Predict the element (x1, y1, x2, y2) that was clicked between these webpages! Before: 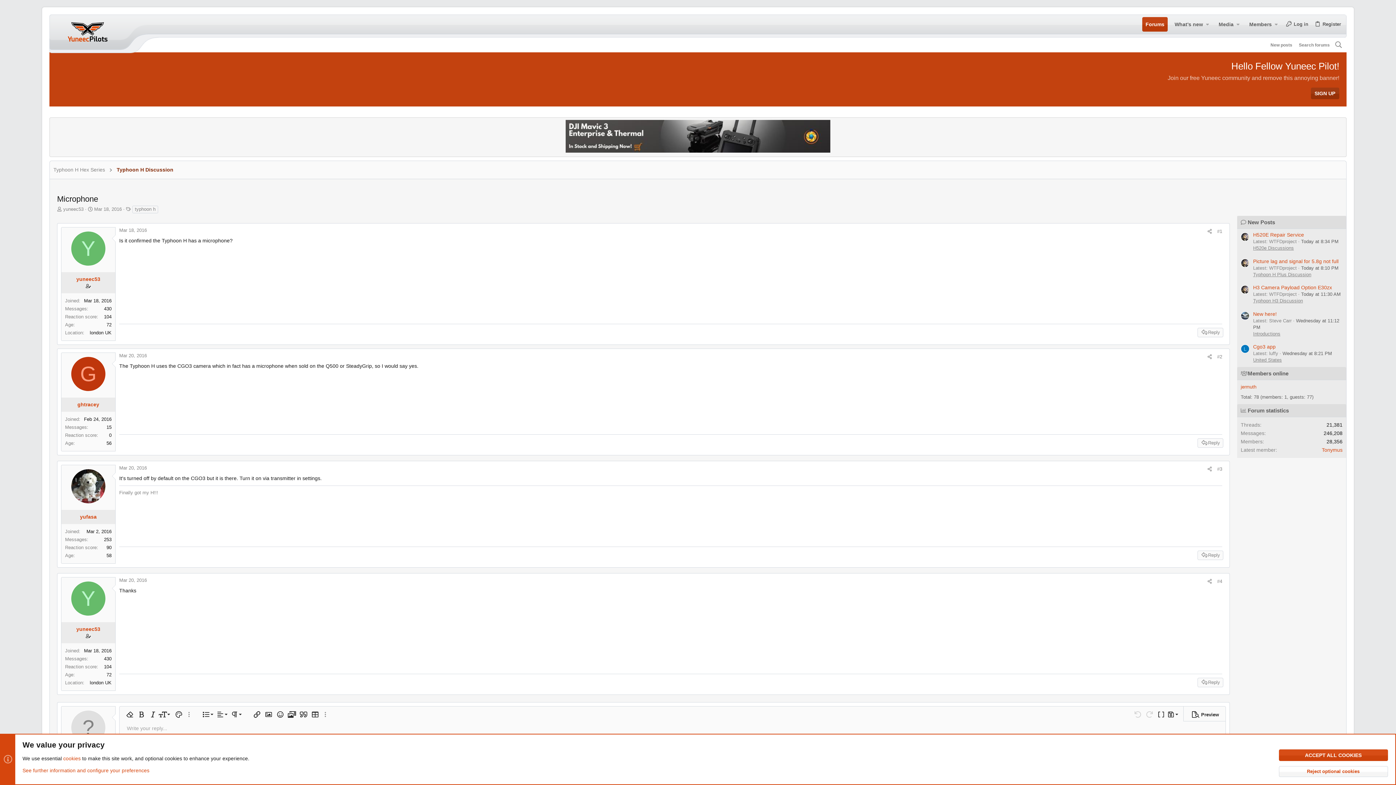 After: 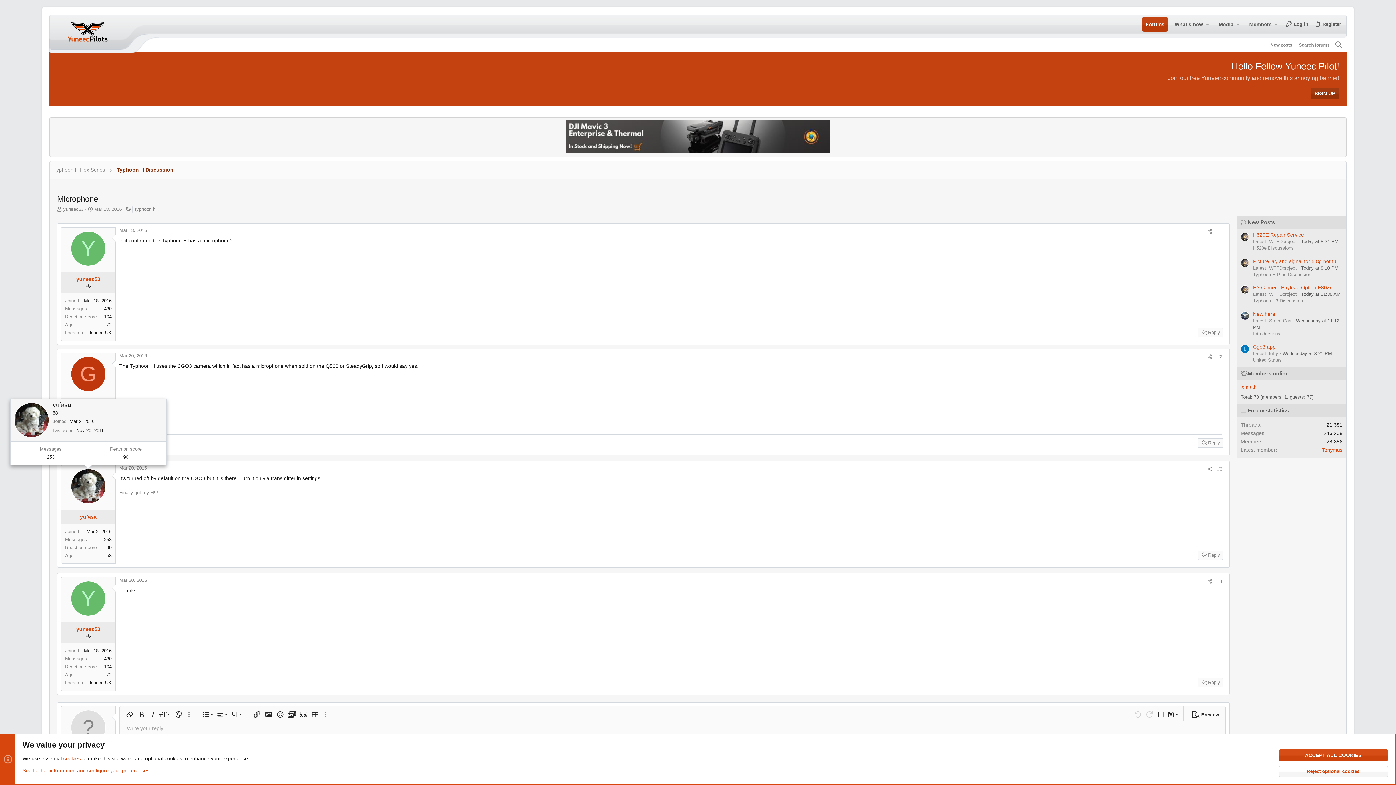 Action: bbox: (70, 469, 105, 504)